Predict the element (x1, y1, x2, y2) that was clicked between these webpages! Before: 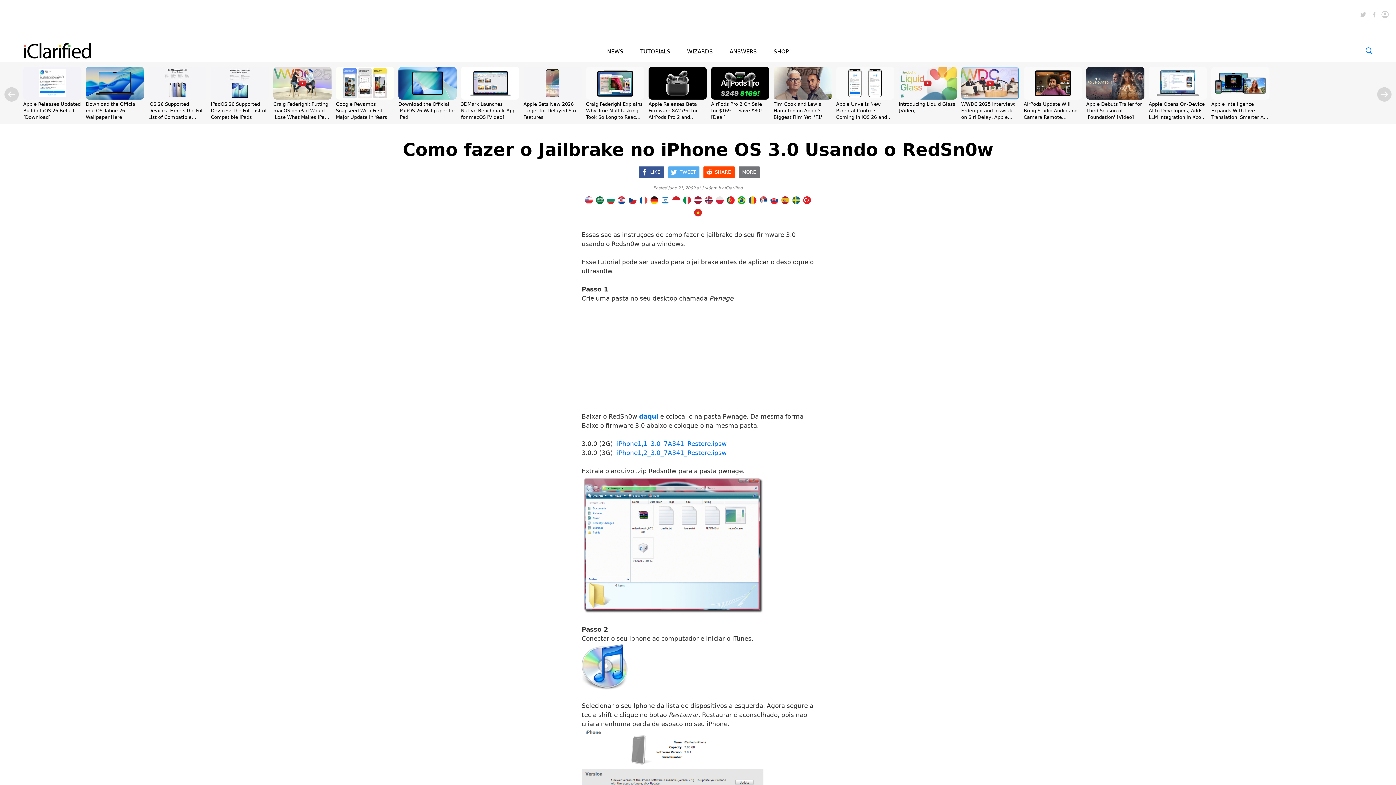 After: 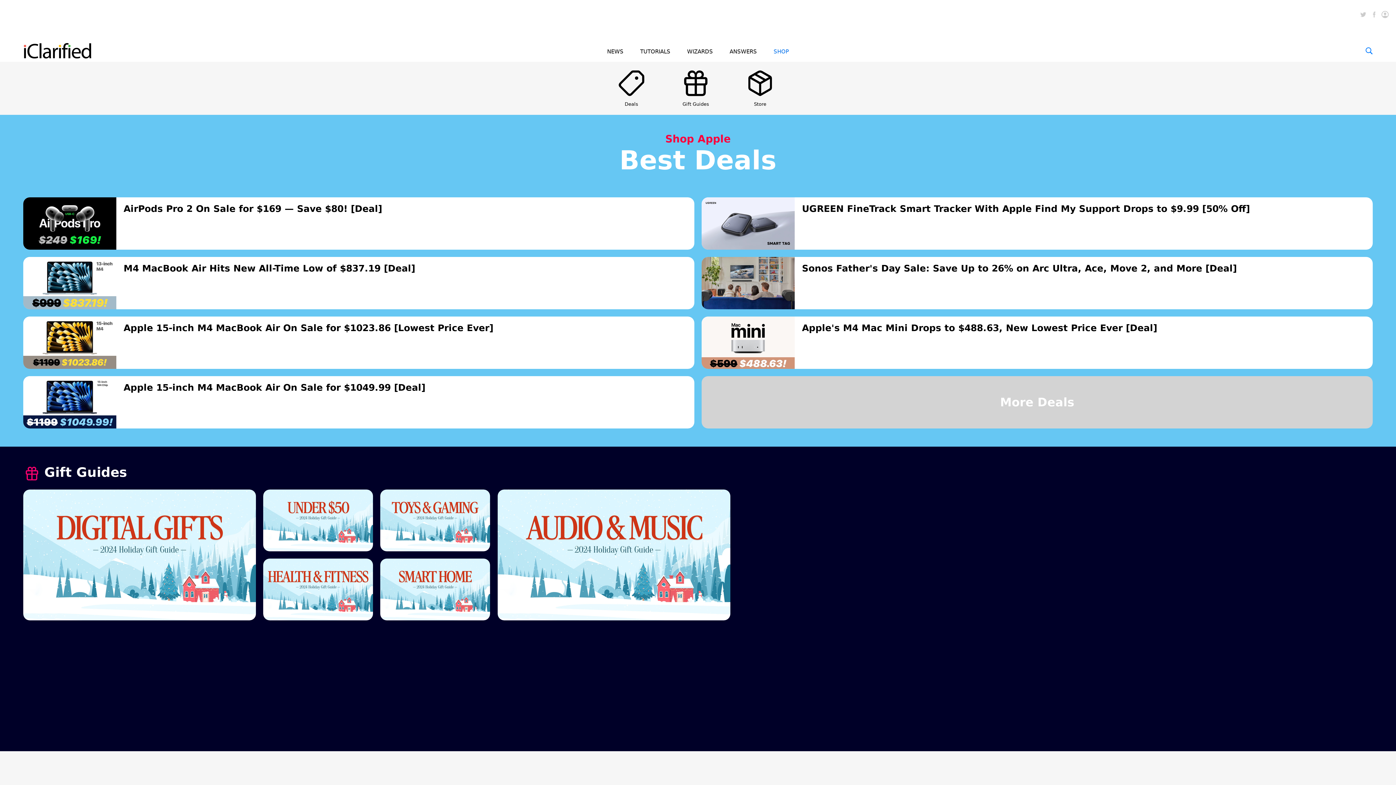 Action: label: SHOP bbox: (773, 48, 789, 54)